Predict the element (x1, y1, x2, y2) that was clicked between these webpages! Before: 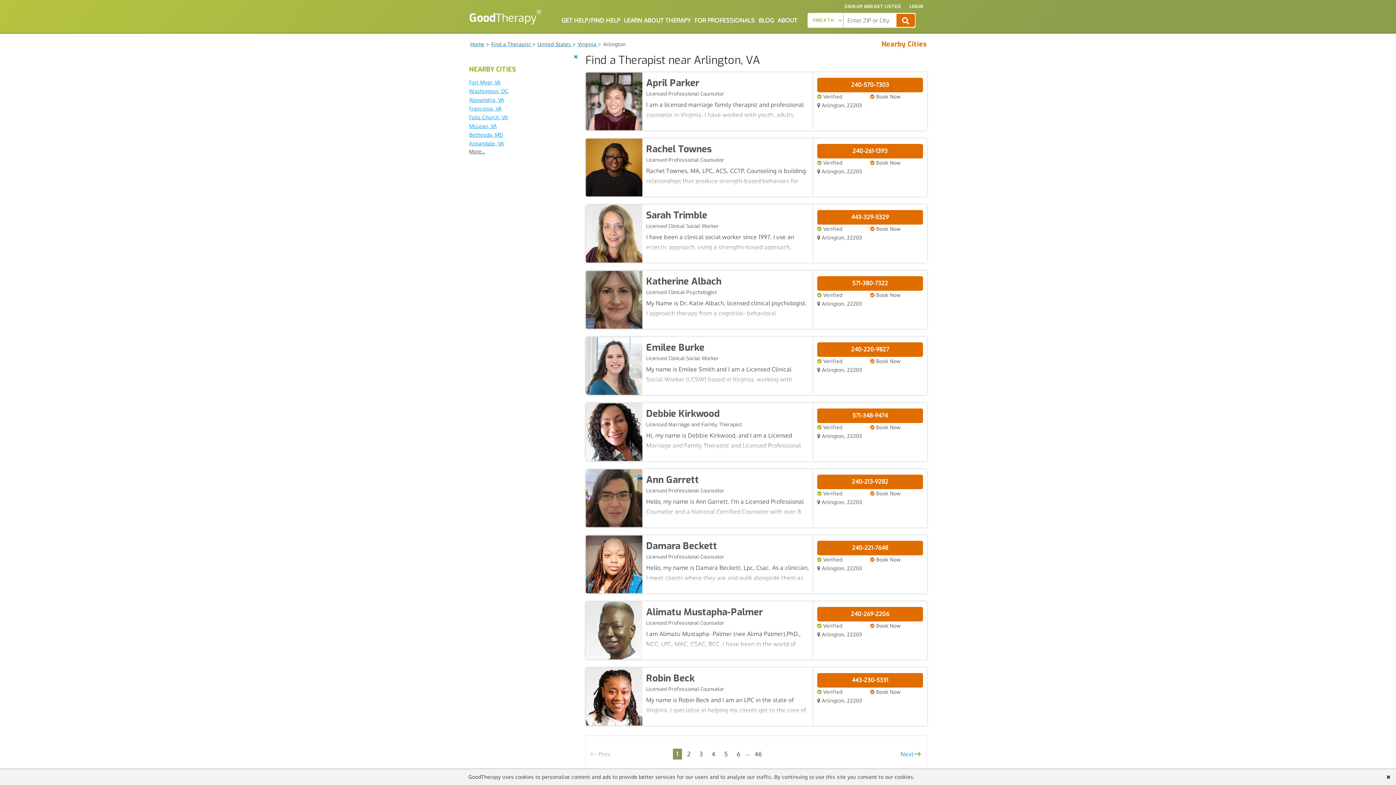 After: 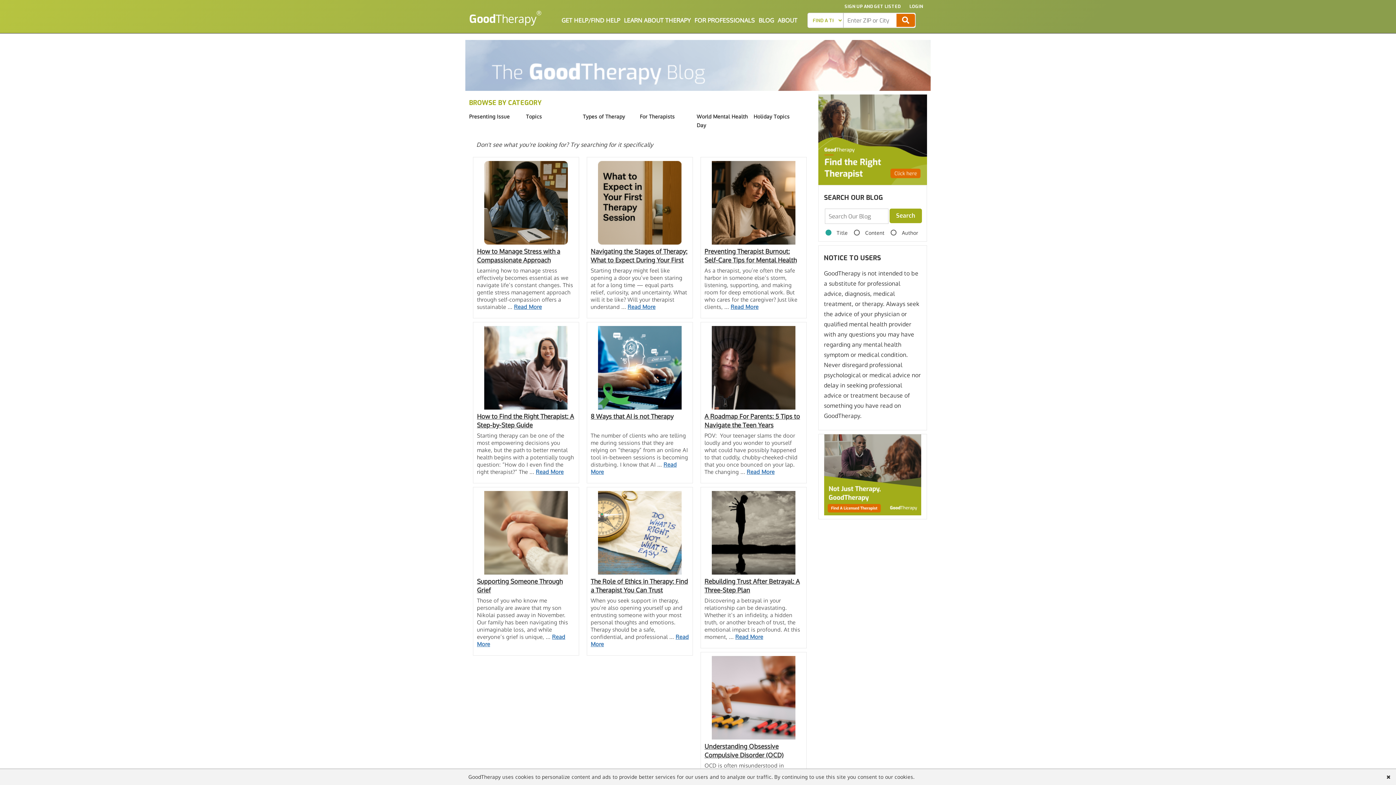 Action: label: BLOG bbox: (758, 16, 774, 24)